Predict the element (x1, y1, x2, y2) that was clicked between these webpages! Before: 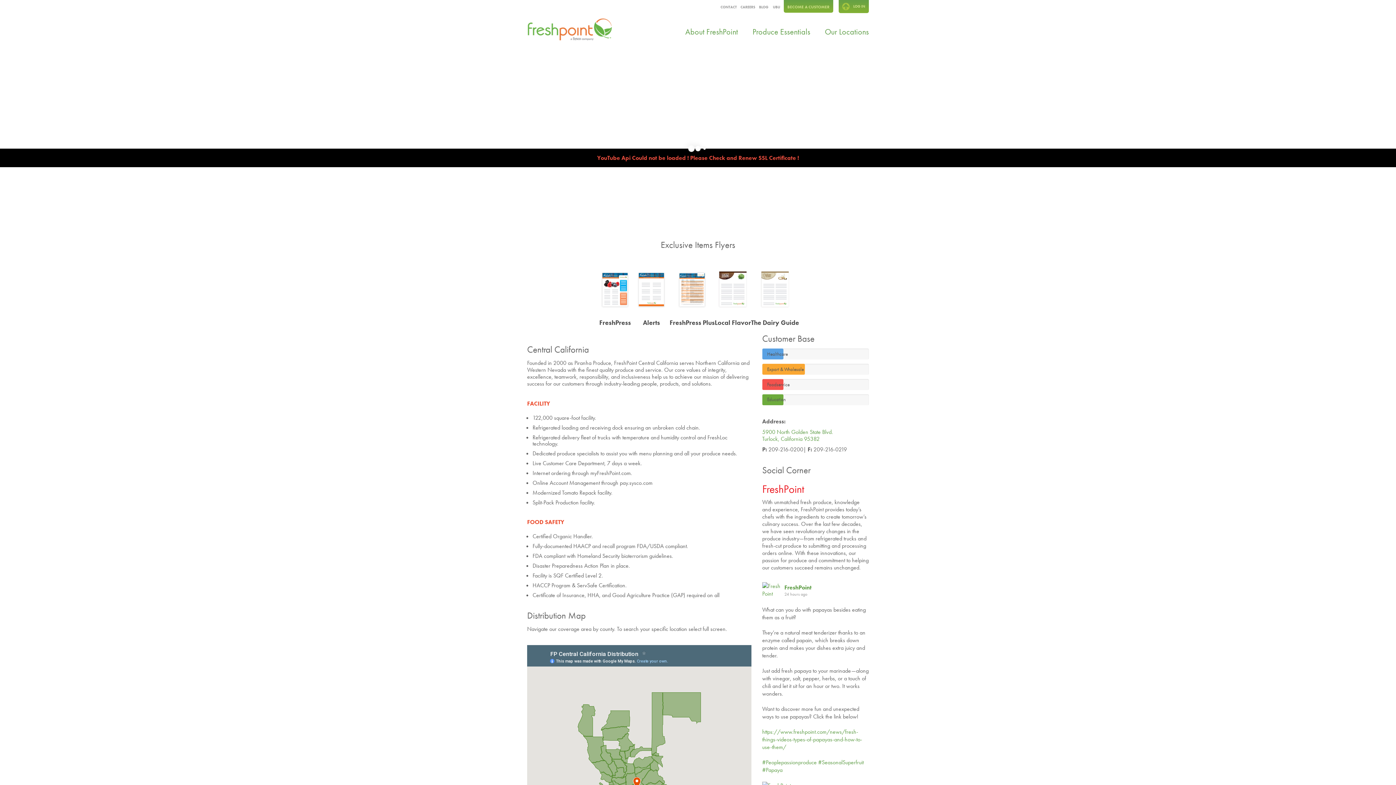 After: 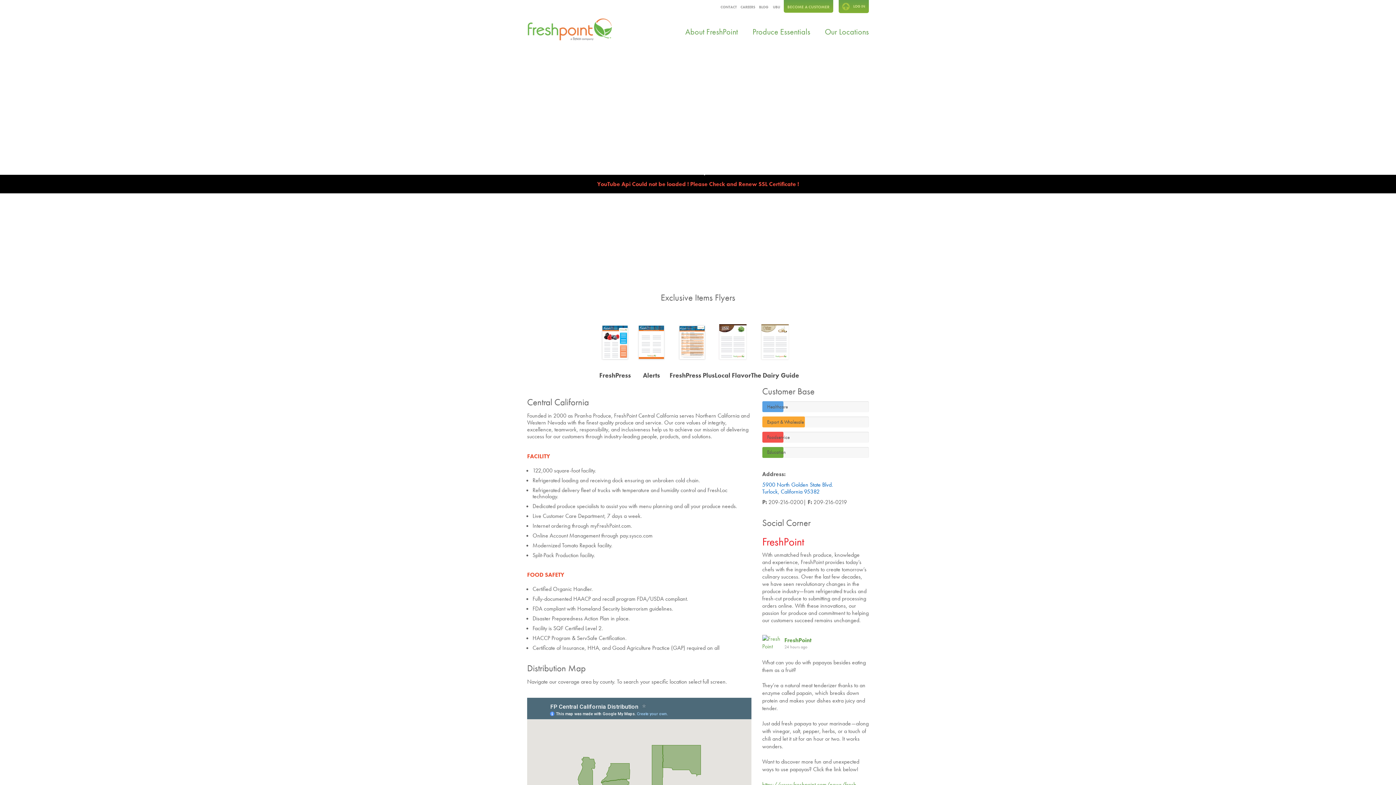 Action: label: FreshPoint bbox: (762, 482, 804, 496)